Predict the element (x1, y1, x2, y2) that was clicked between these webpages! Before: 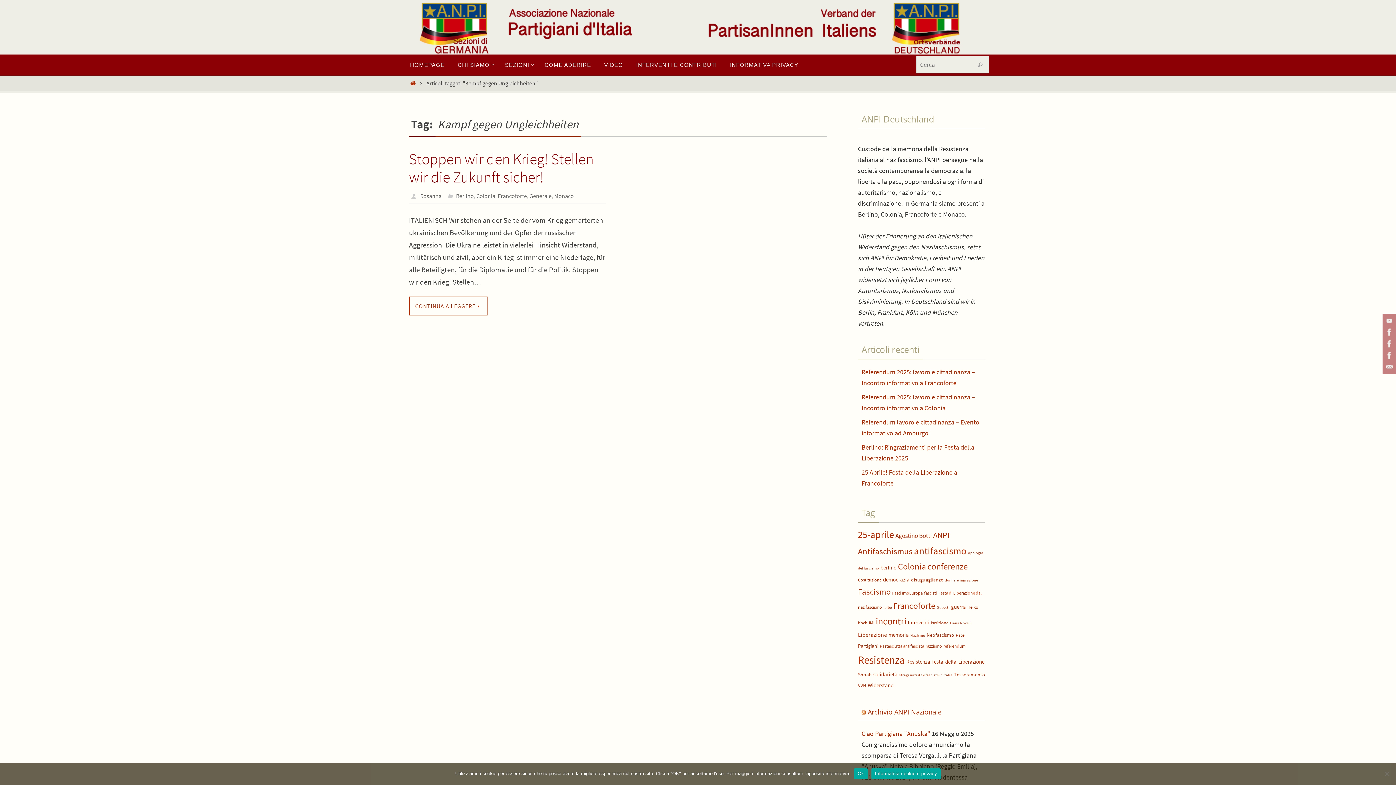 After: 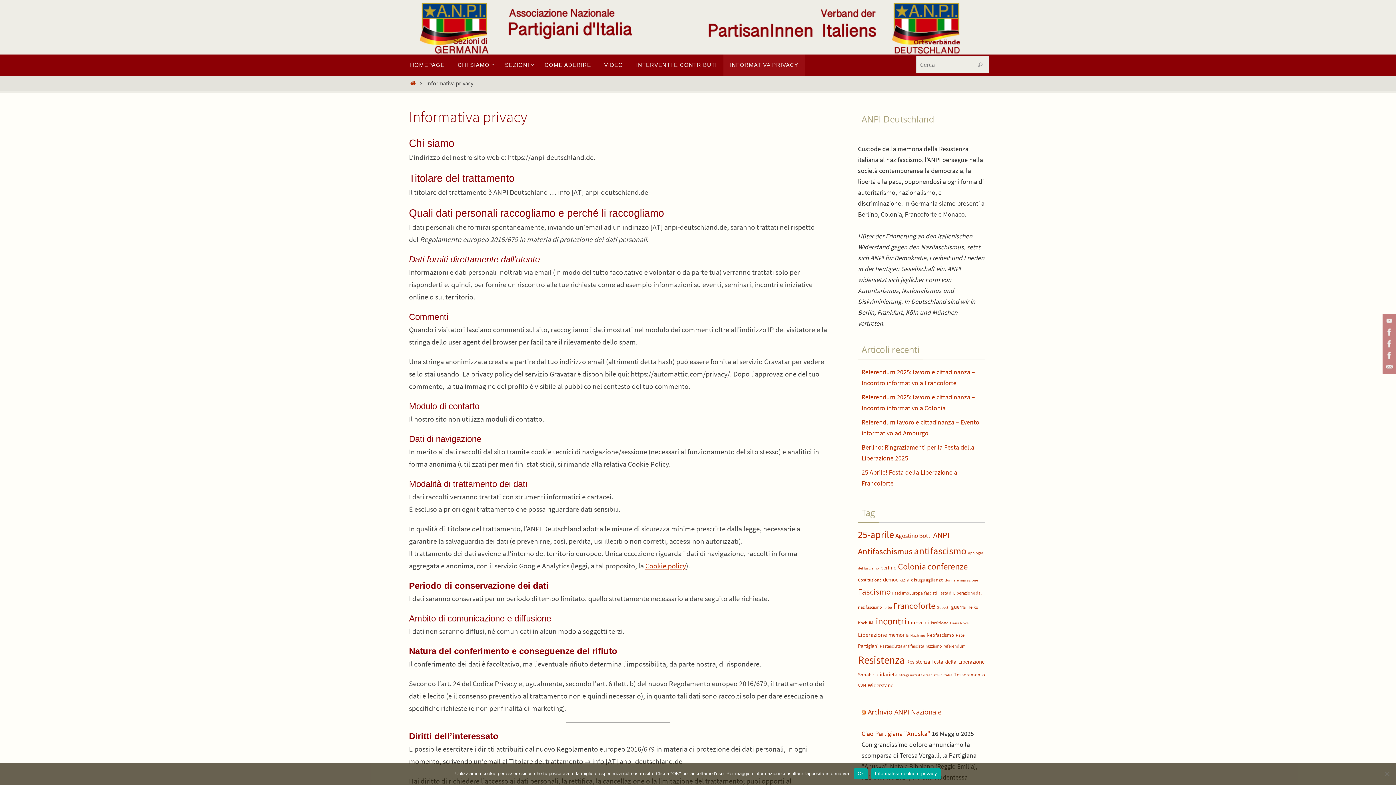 Action: bbox: (723, 54, 805, 75) label: INFORMATIVA PRIVACY